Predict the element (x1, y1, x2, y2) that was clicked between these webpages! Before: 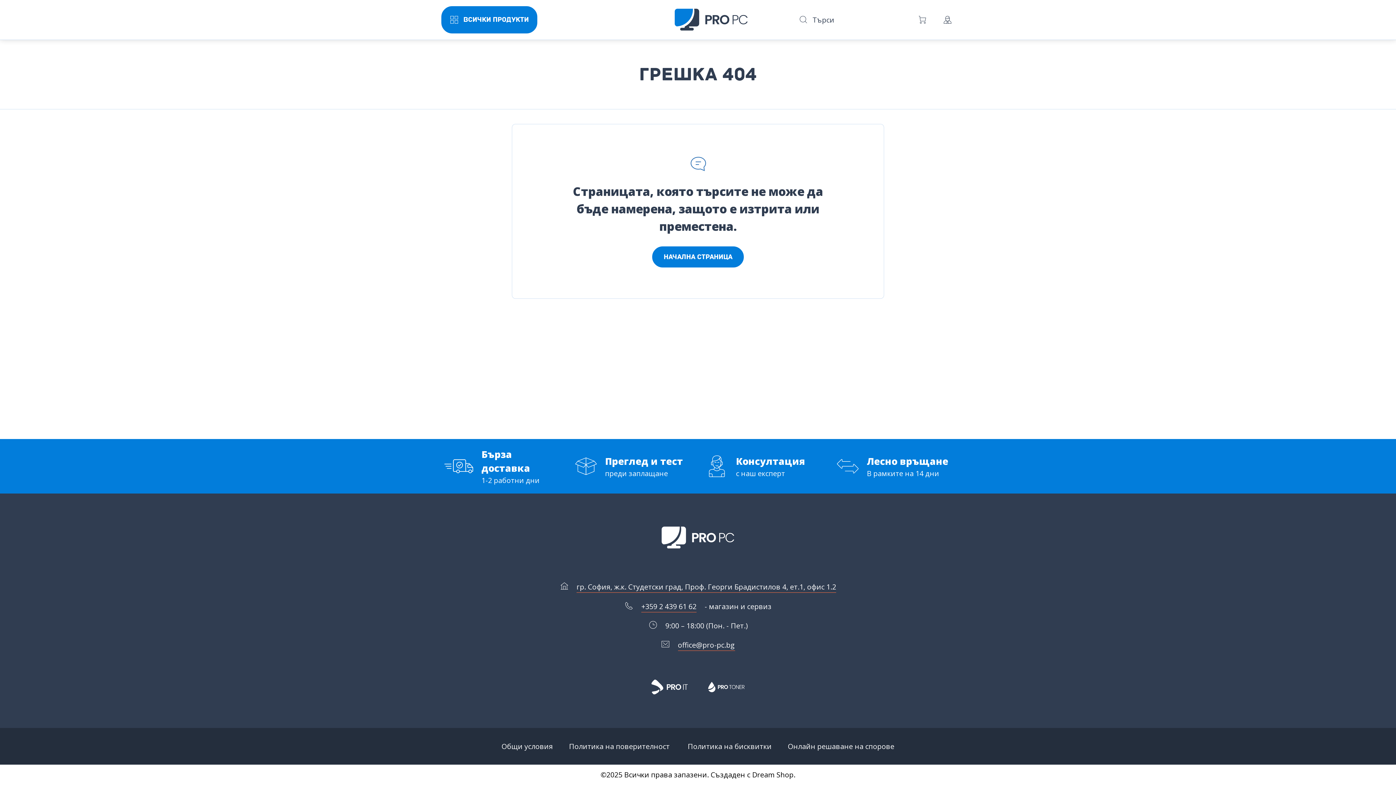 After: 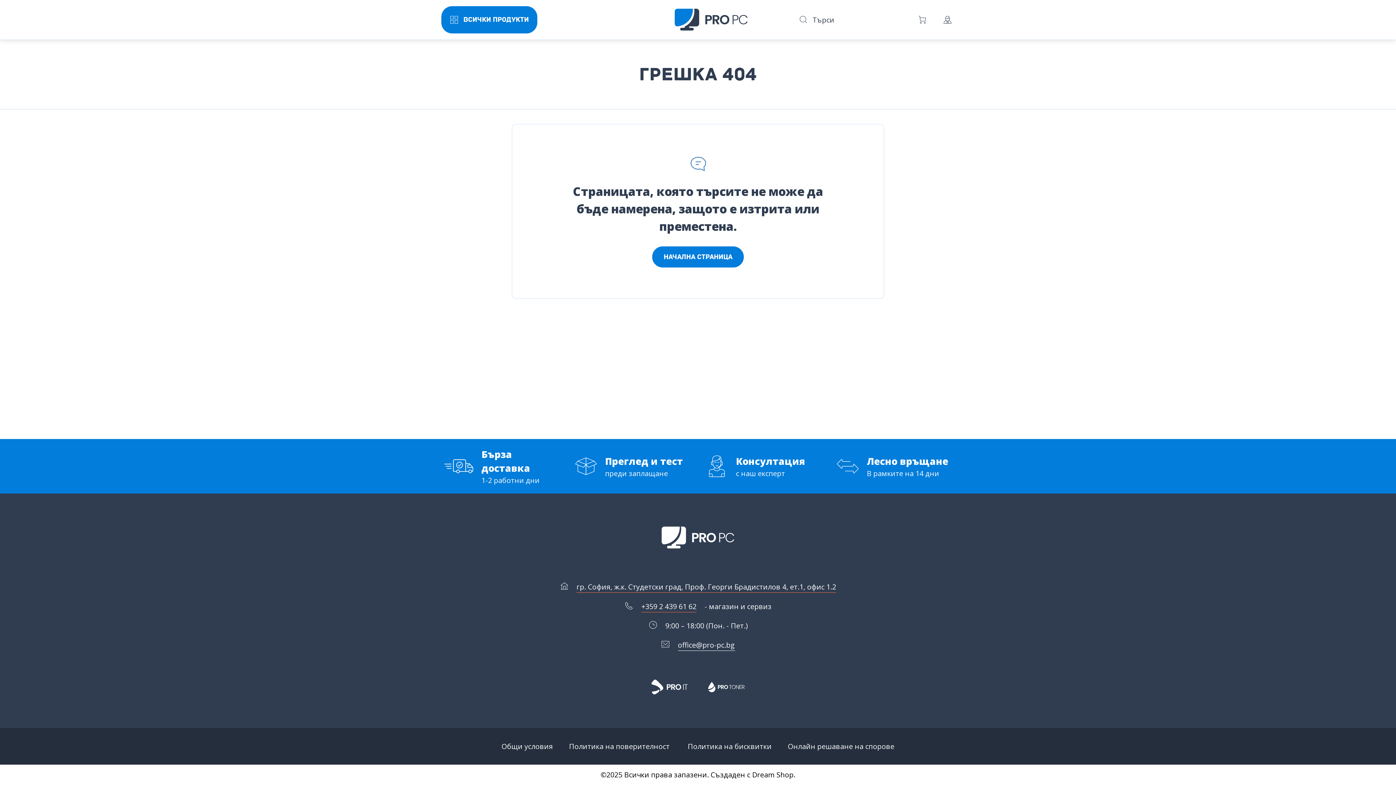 Action: bbox: (678, 640, 735, 651) label: office@pro-pc.bg